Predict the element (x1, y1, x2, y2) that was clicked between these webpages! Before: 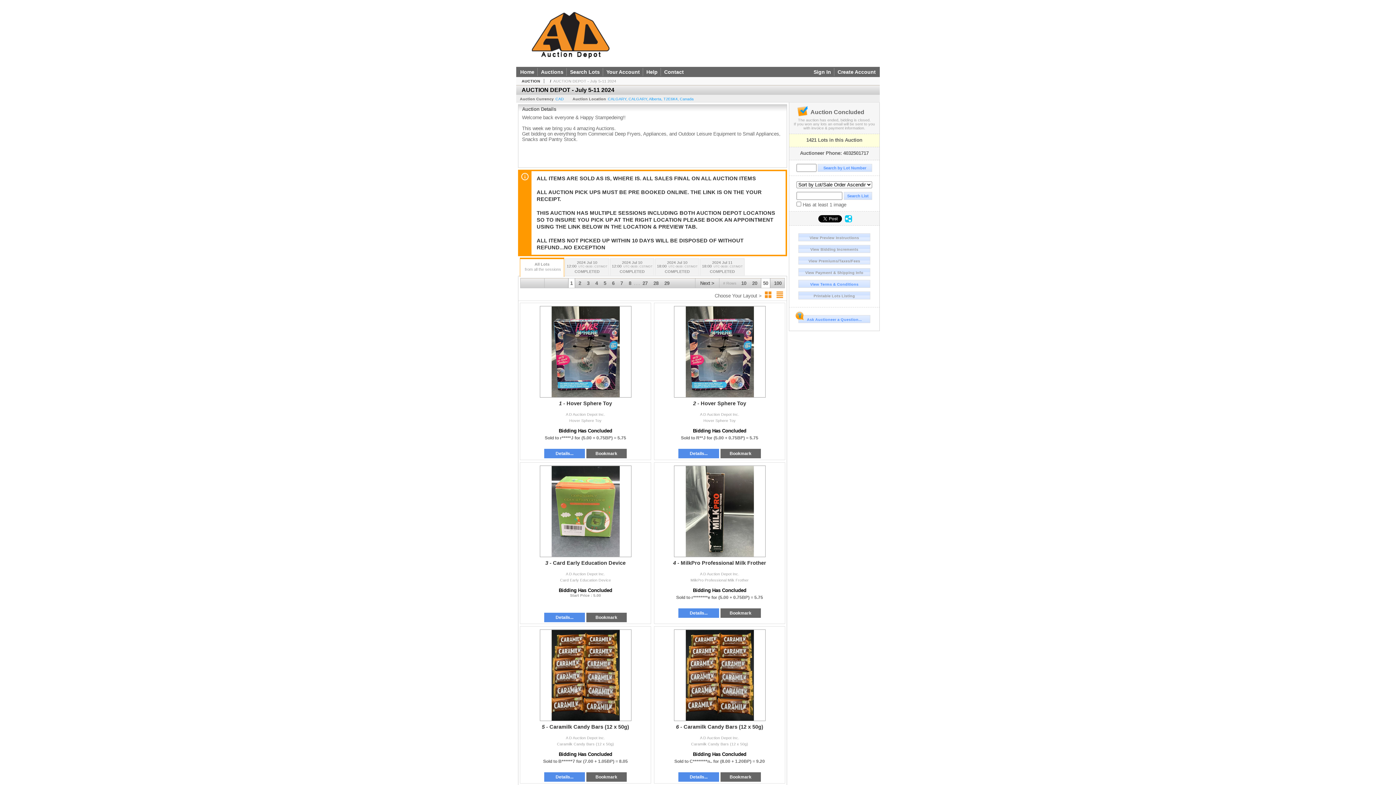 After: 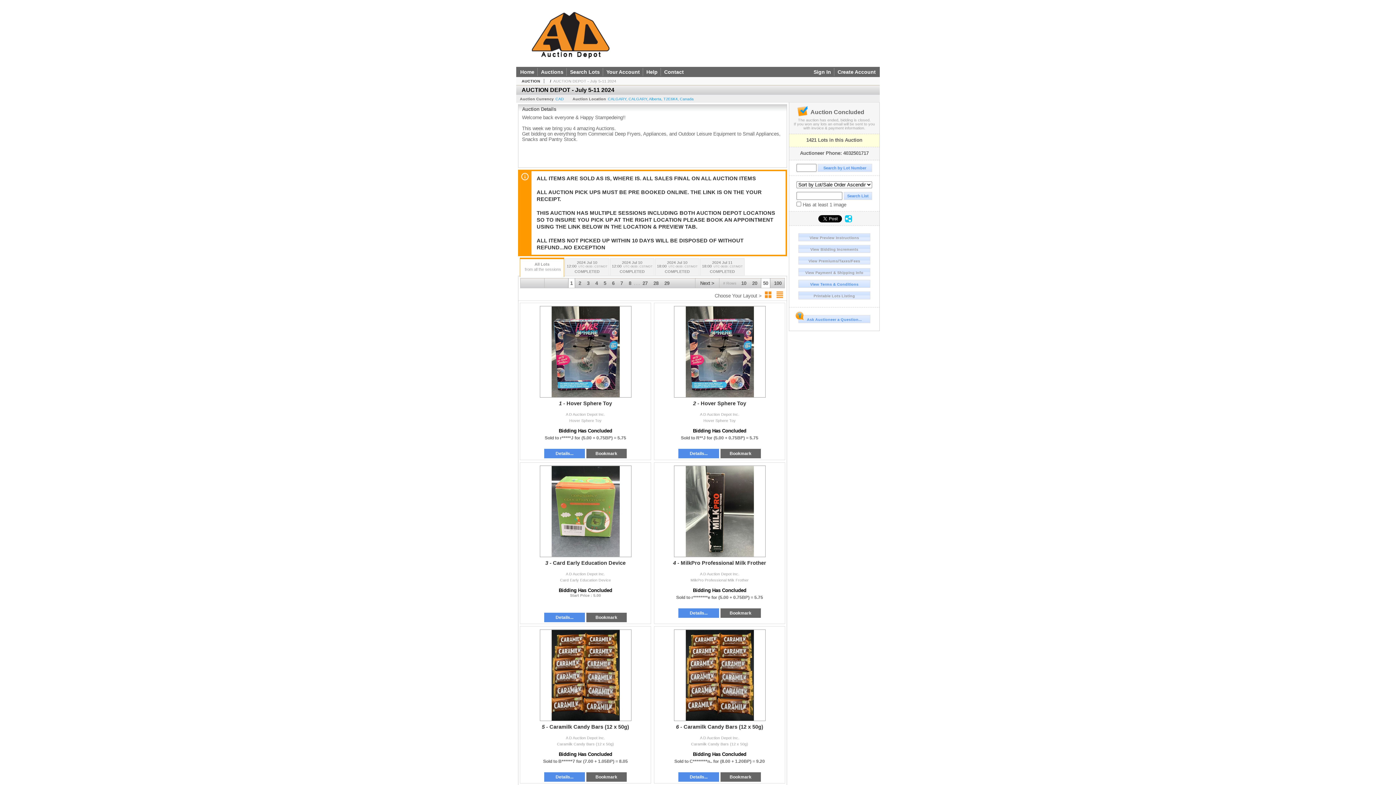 Action: label: View Bidding Increments bbox: (798, 245, 870, 253)